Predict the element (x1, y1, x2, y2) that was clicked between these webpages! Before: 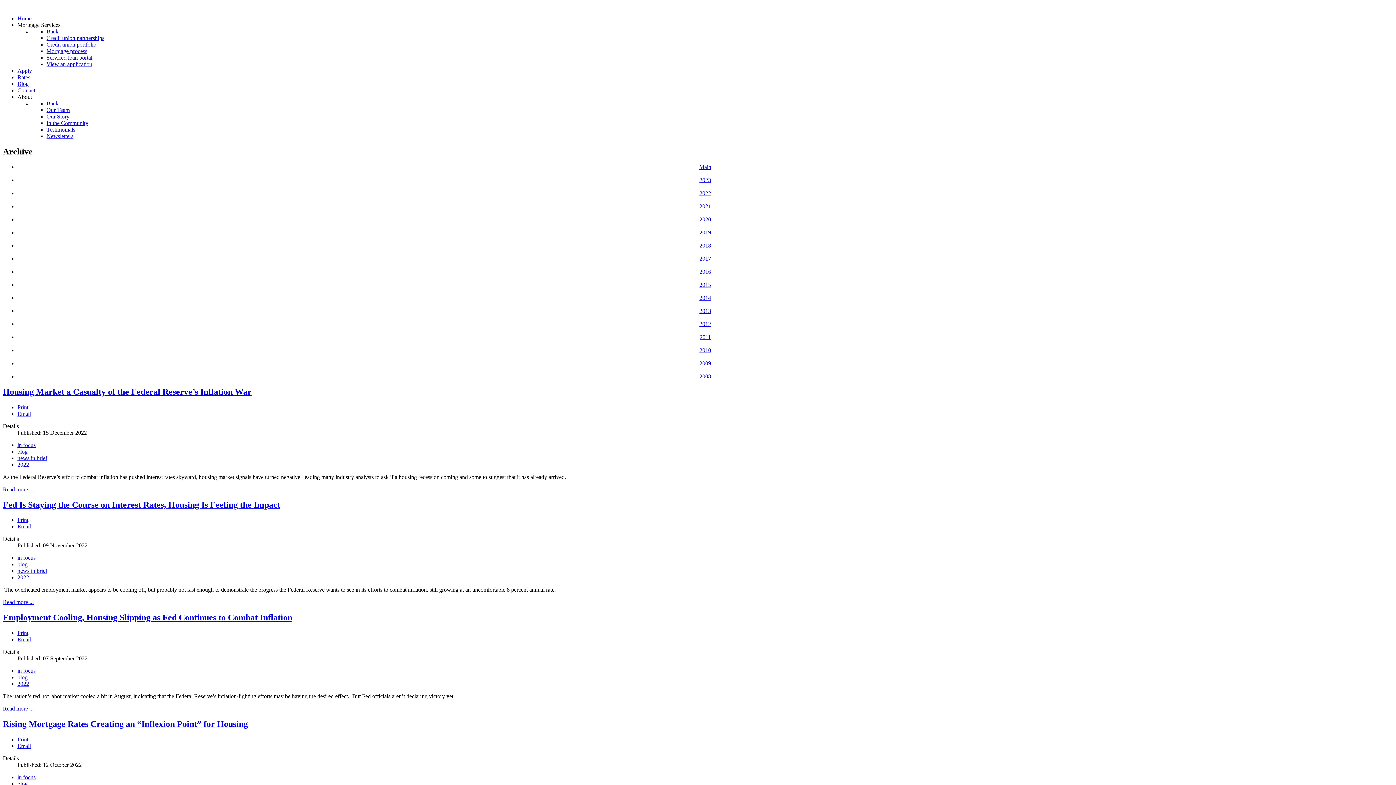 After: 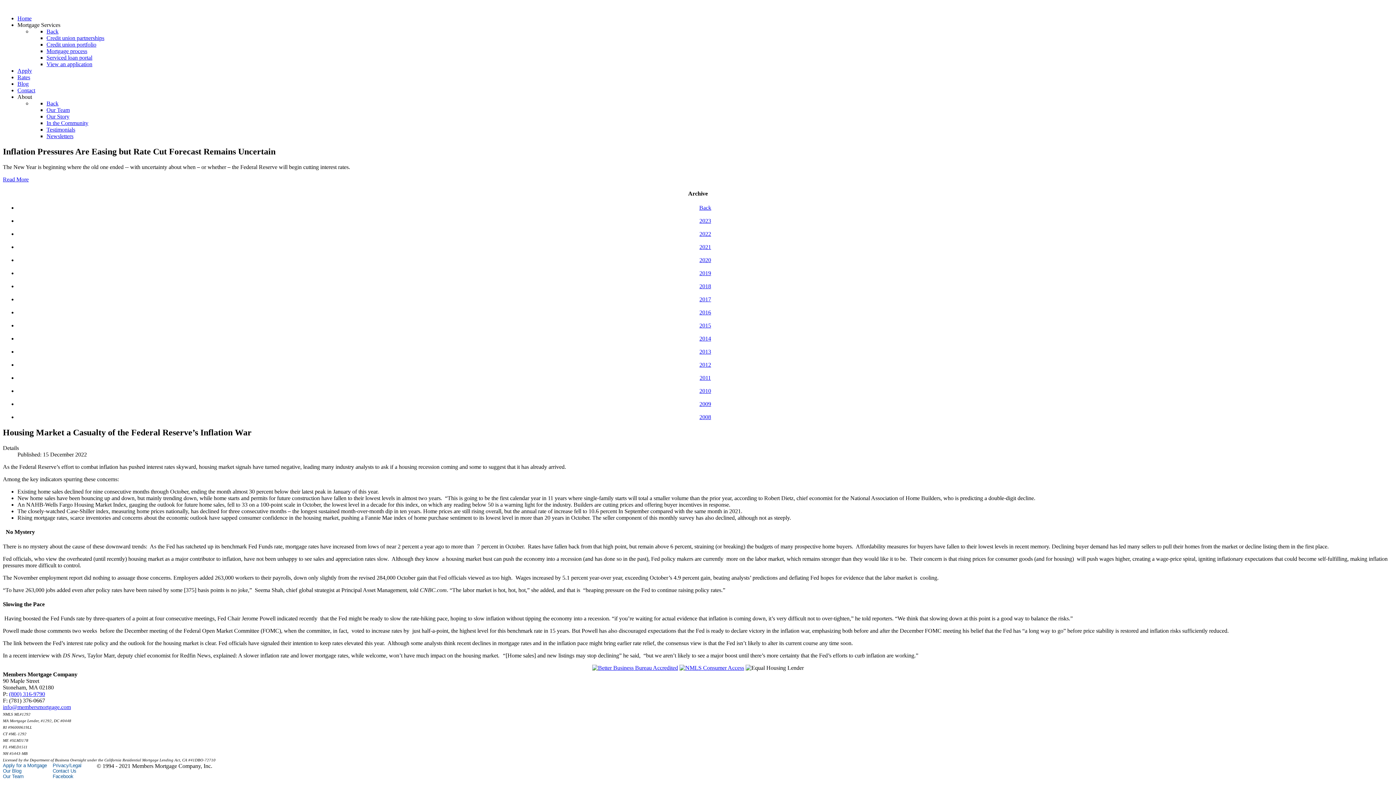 Action: bbox: (2, 387, 251, 396) label: Housing Market a Casualty of the Federal Reserve’s Inflation War